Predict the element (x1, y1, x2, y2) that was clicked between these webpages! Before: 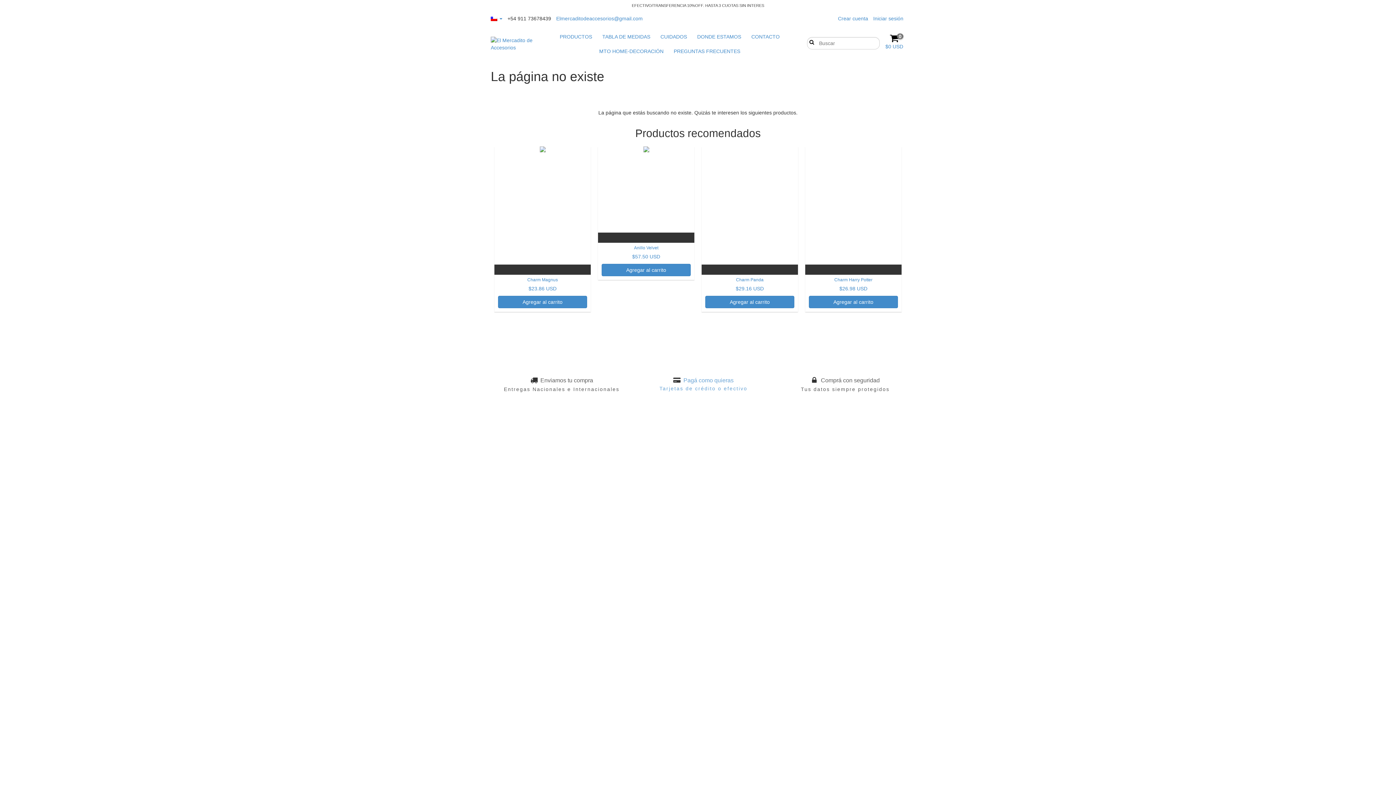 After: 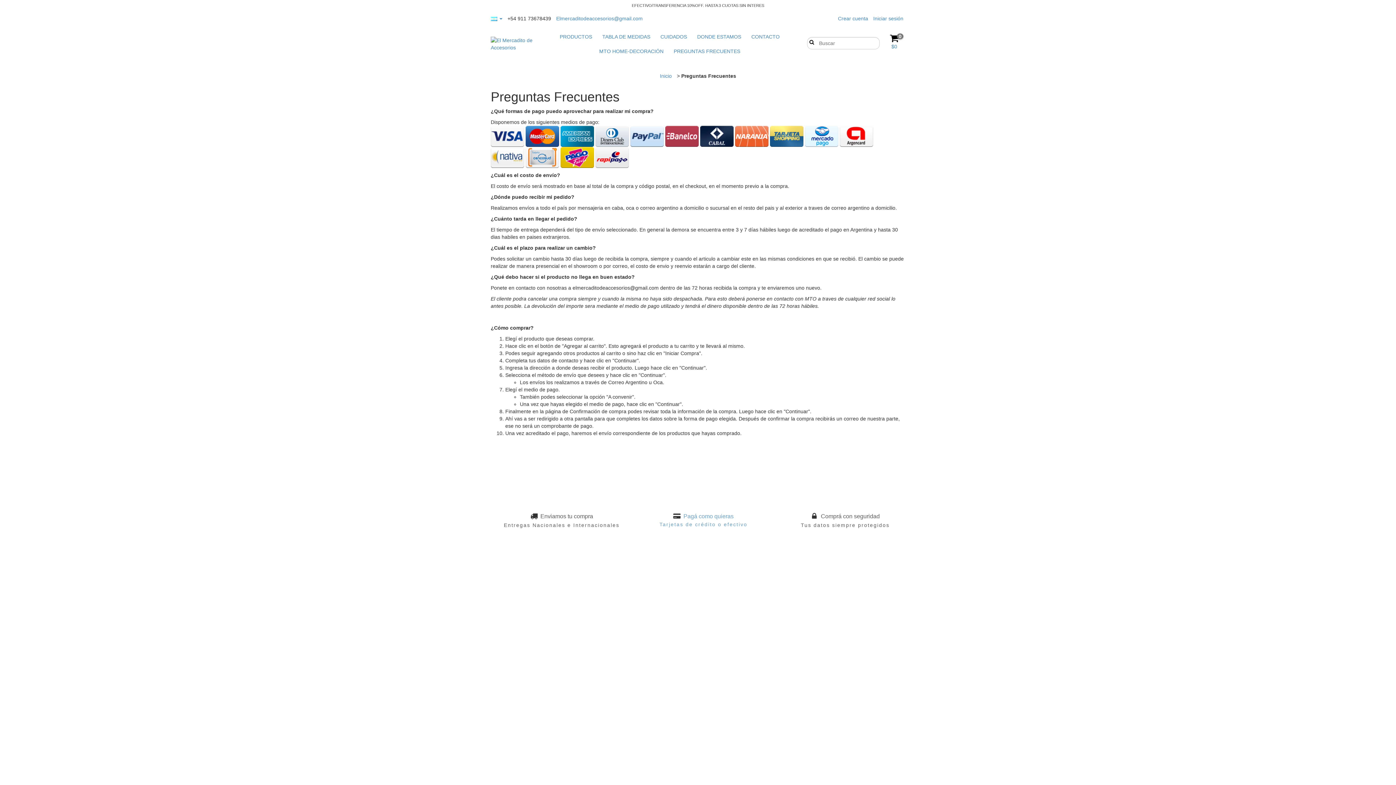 Action: bbox: (638, 377, 769, 392) label:  Pagá como quieras

Tarjetas de crédito o efectivo